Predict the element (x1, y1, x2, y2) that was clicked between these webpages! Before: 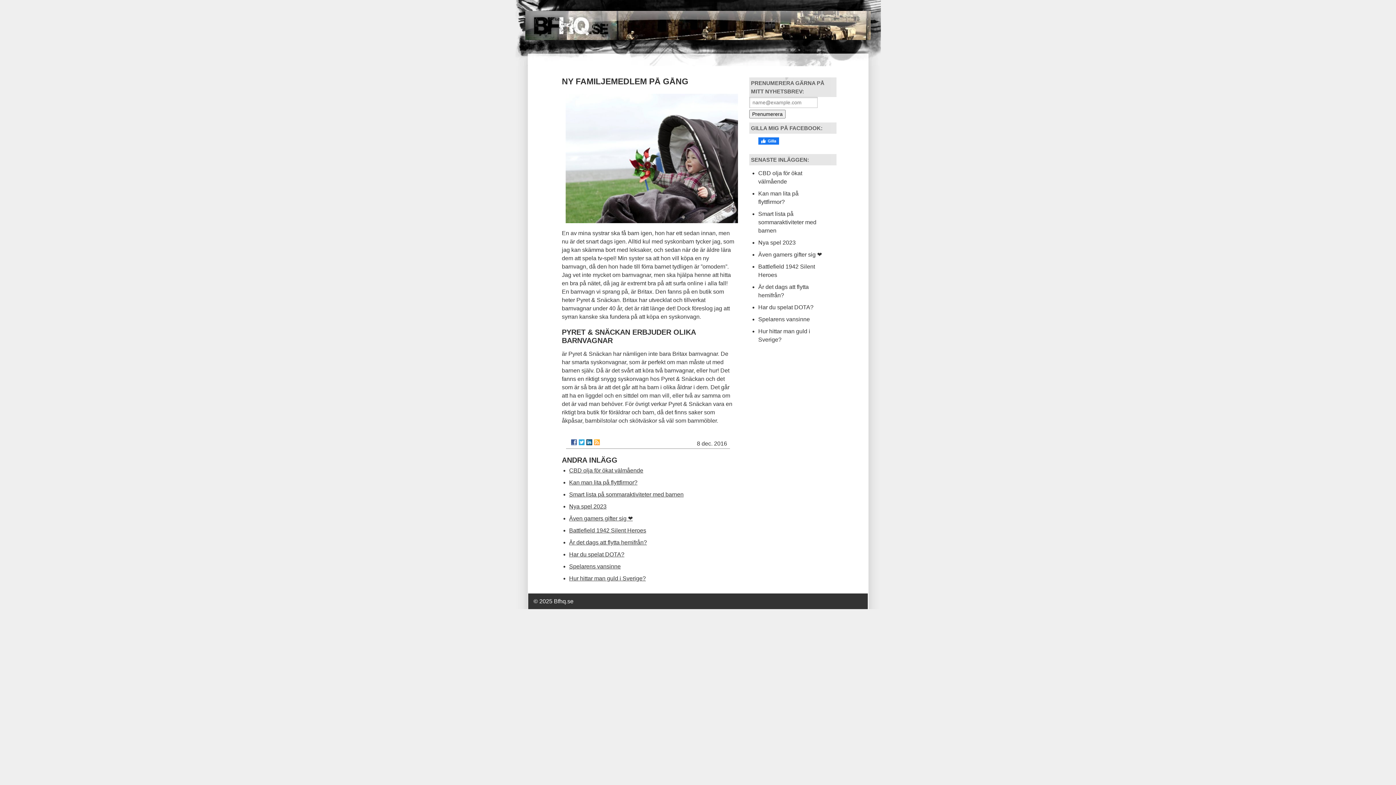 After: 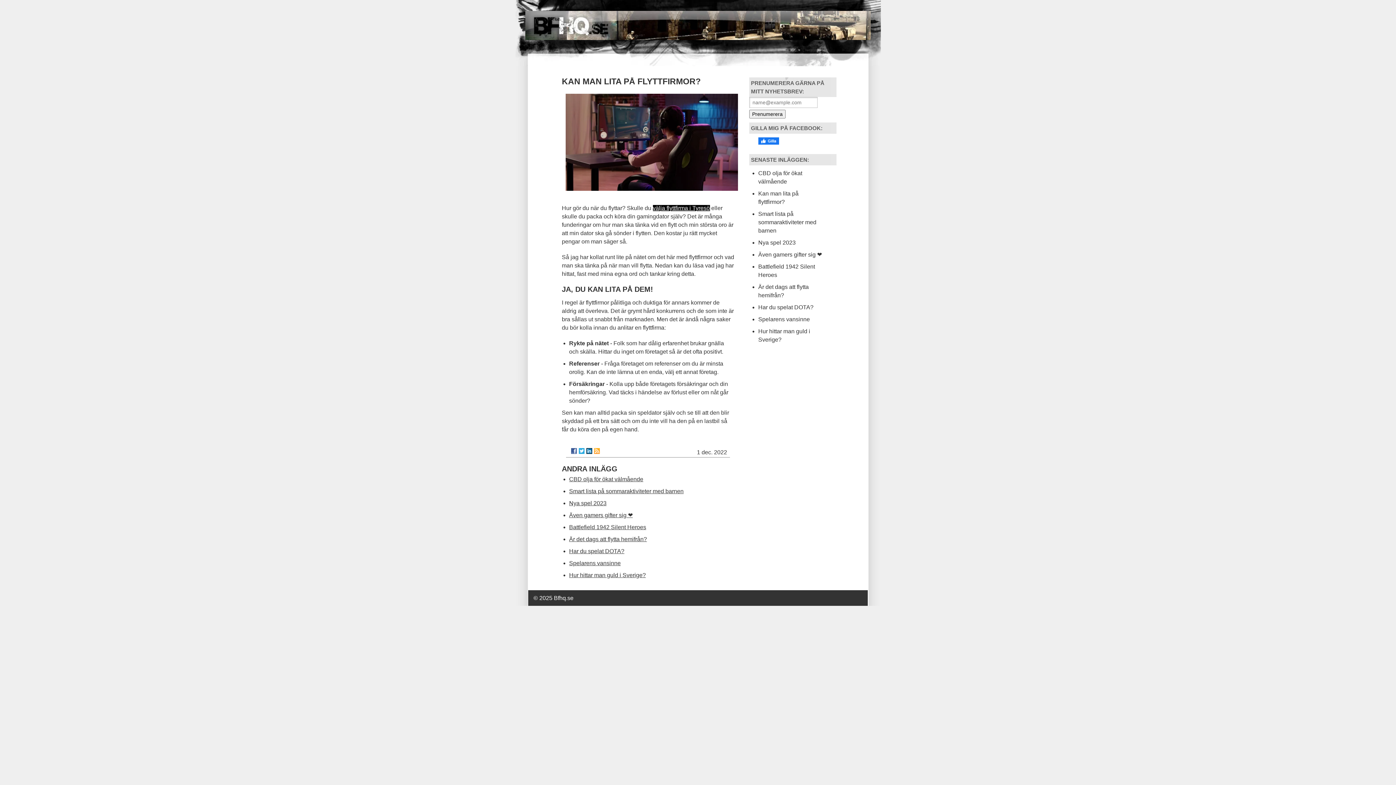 Action: label: Kan man lita på flyttfirmor? bbox: (569, 479, 637, 485)